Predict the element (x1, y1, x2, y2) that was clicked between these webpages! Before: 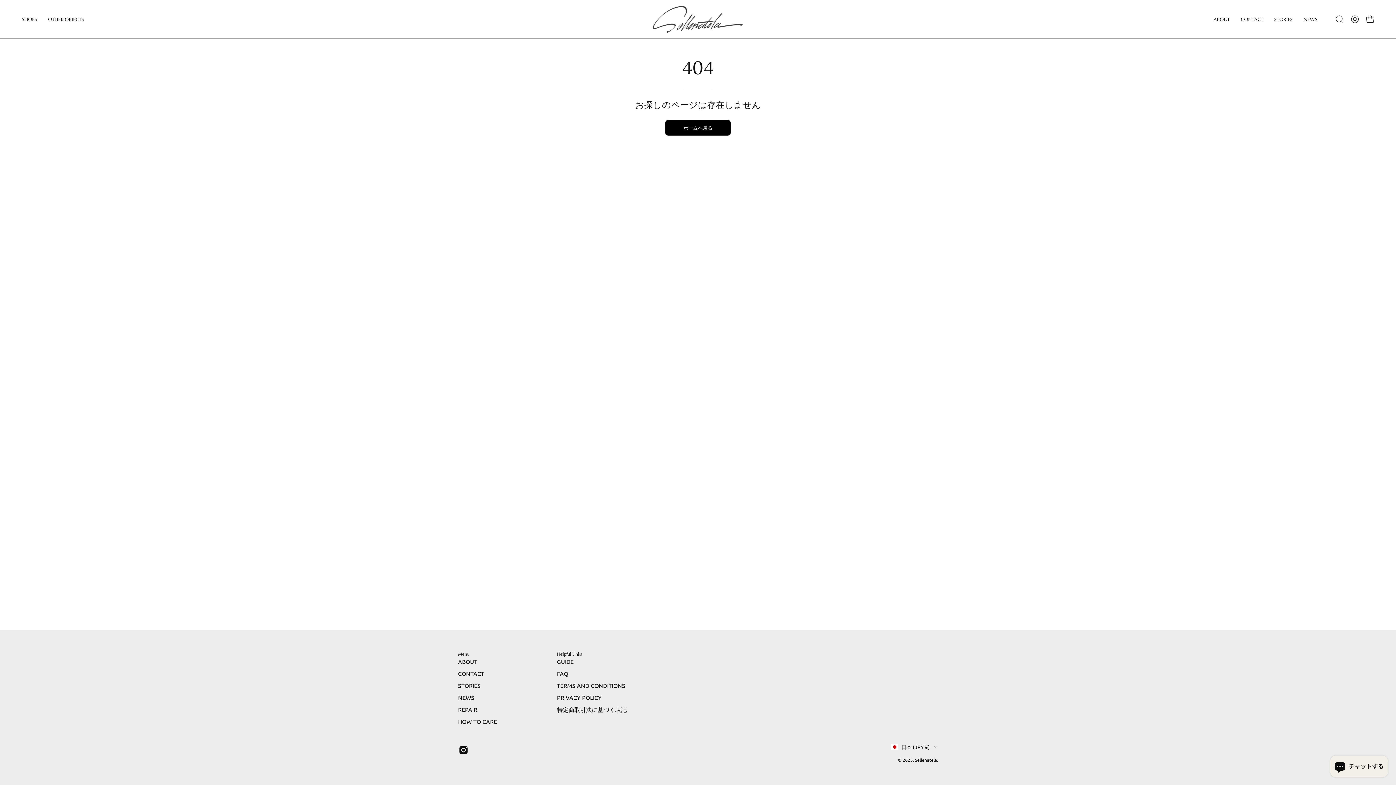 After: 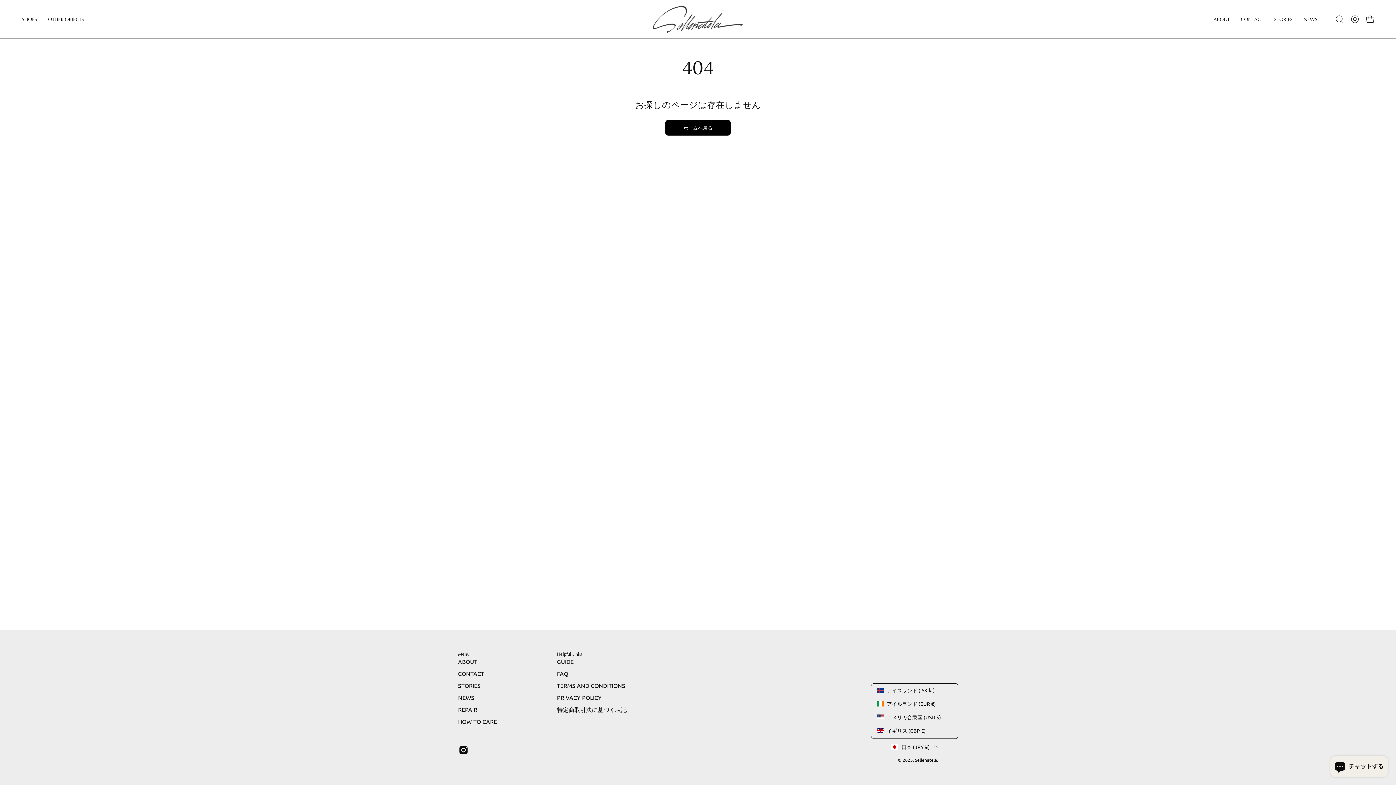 Action: label: 日本 (JPY ¥) bbox: (891, 741, 938, 753)